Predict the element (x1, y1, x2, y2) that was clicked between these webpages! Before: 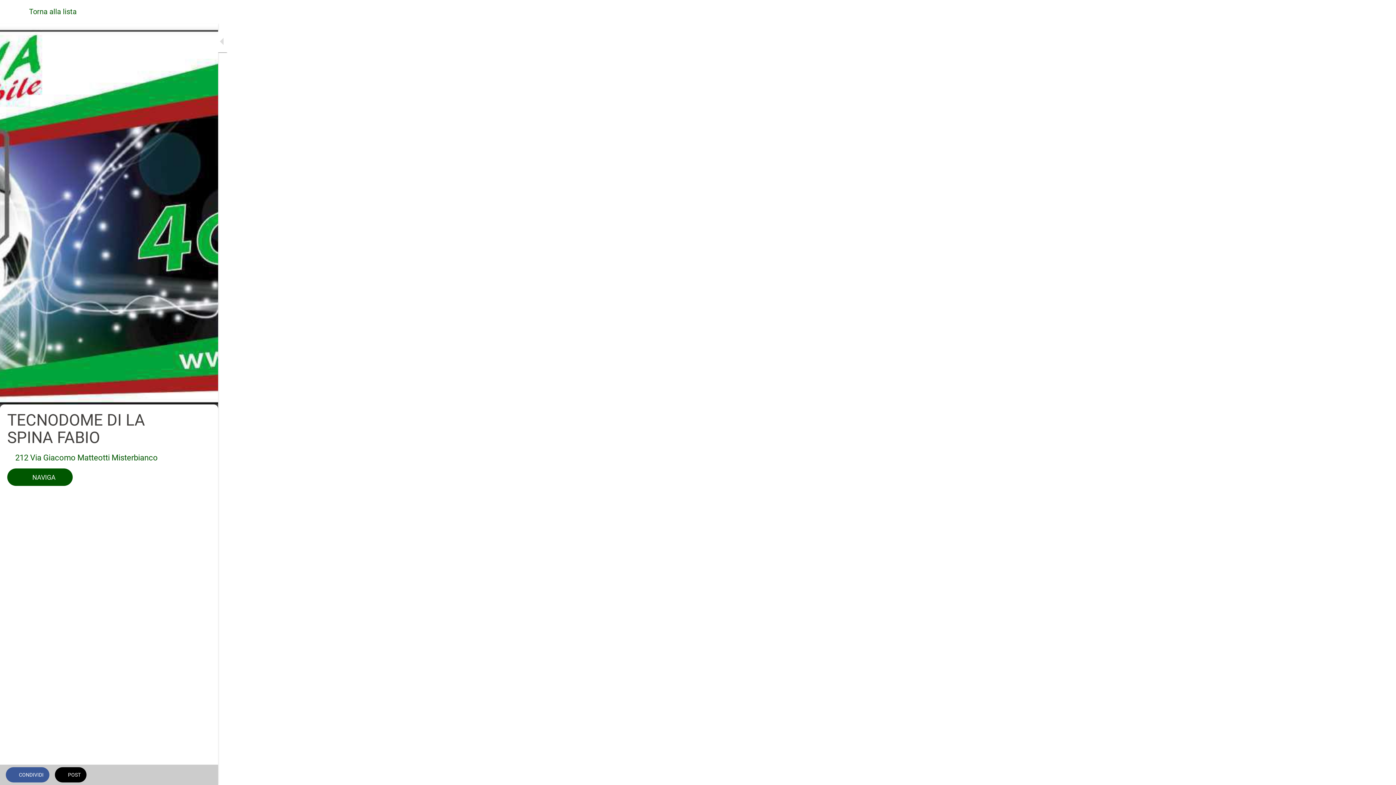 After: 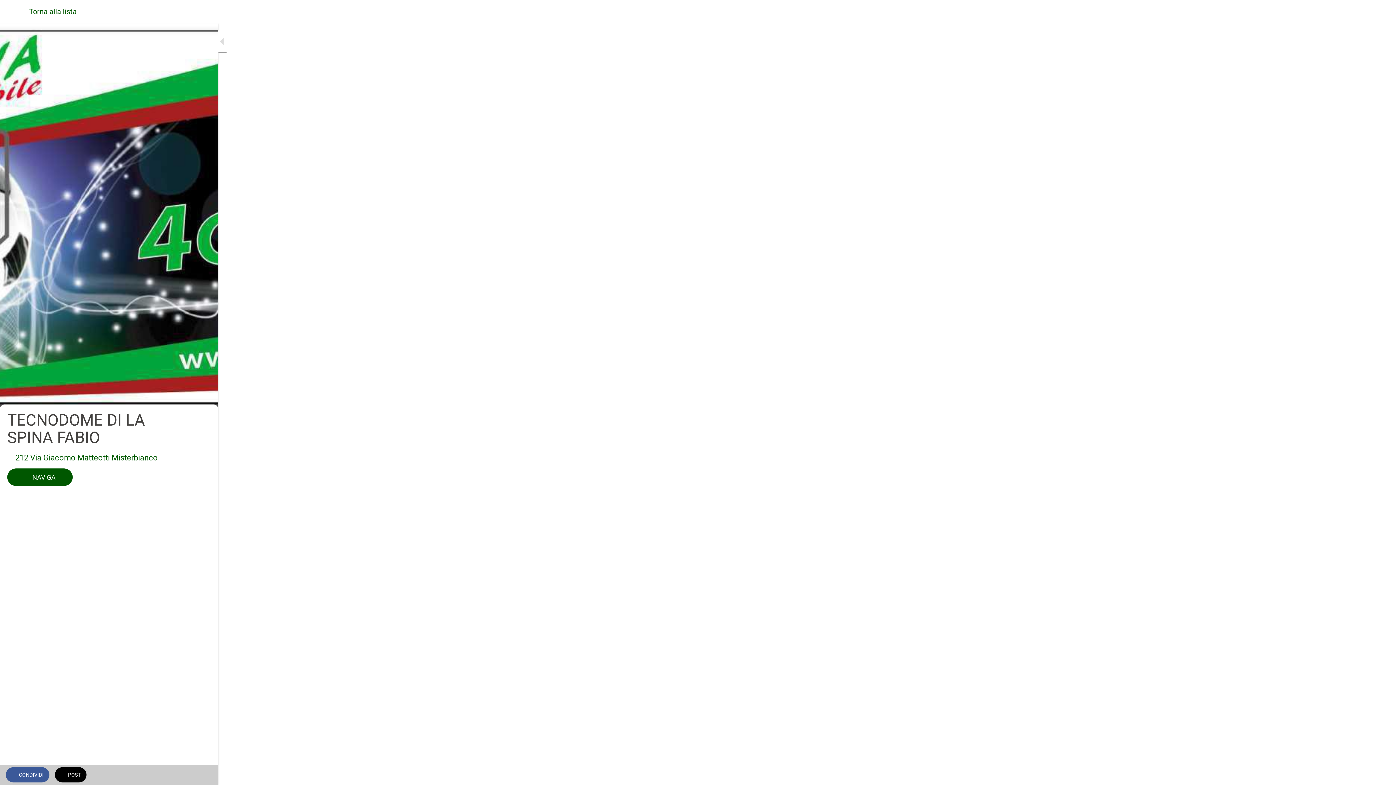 Action: label: CONDIVIDI bbox: (5, 767, 49, 782)